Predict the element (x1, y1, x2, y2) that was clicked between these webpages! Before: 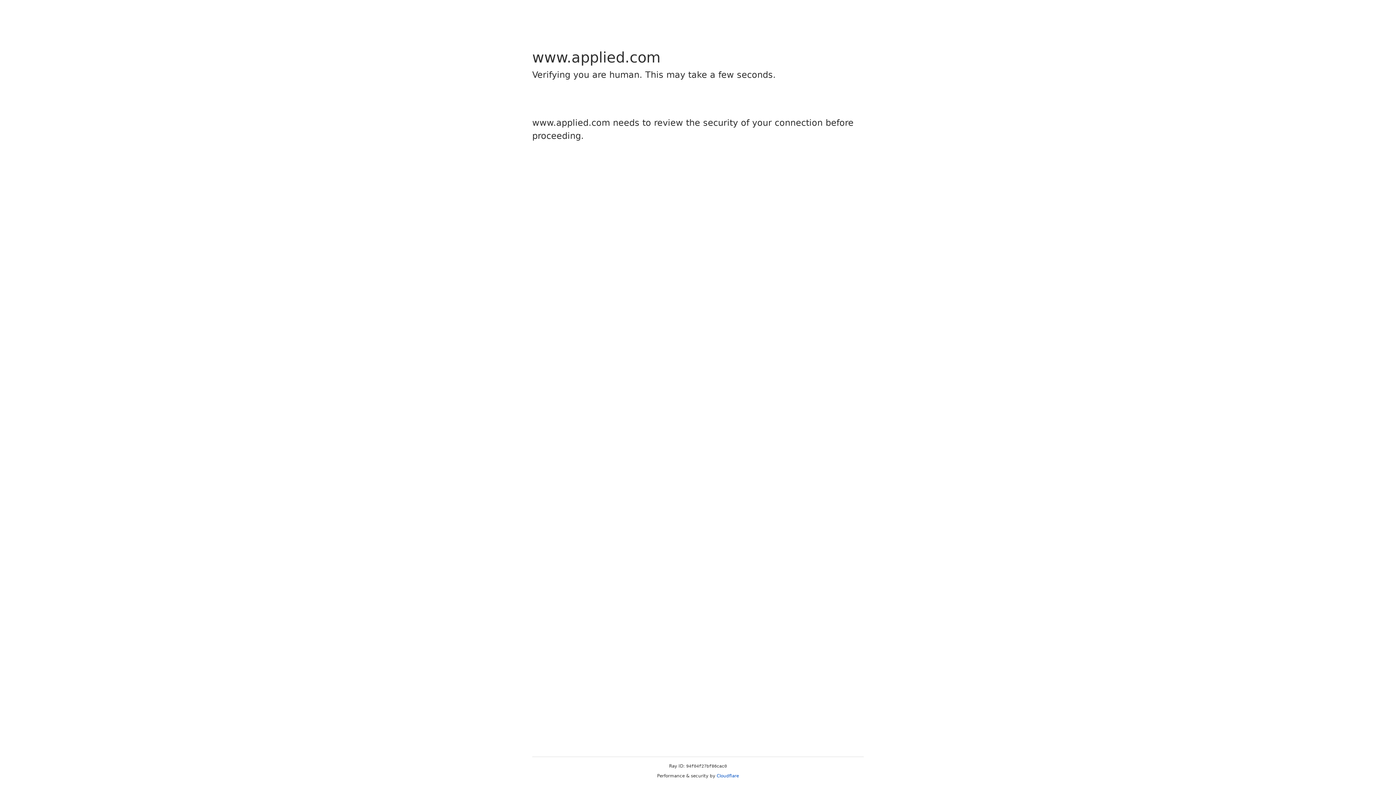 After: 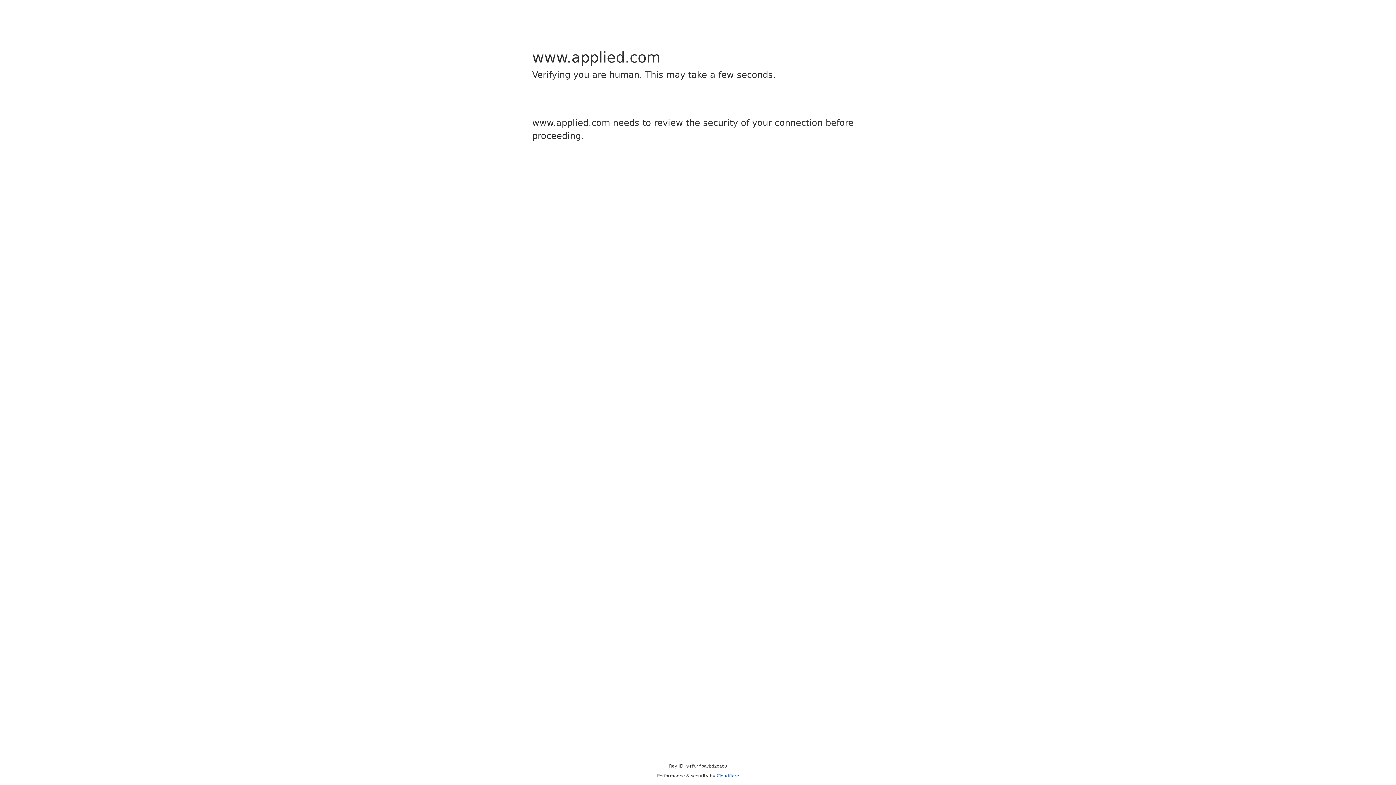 Action: bbox: (716, 773, 739, 778) label: Cloudflare